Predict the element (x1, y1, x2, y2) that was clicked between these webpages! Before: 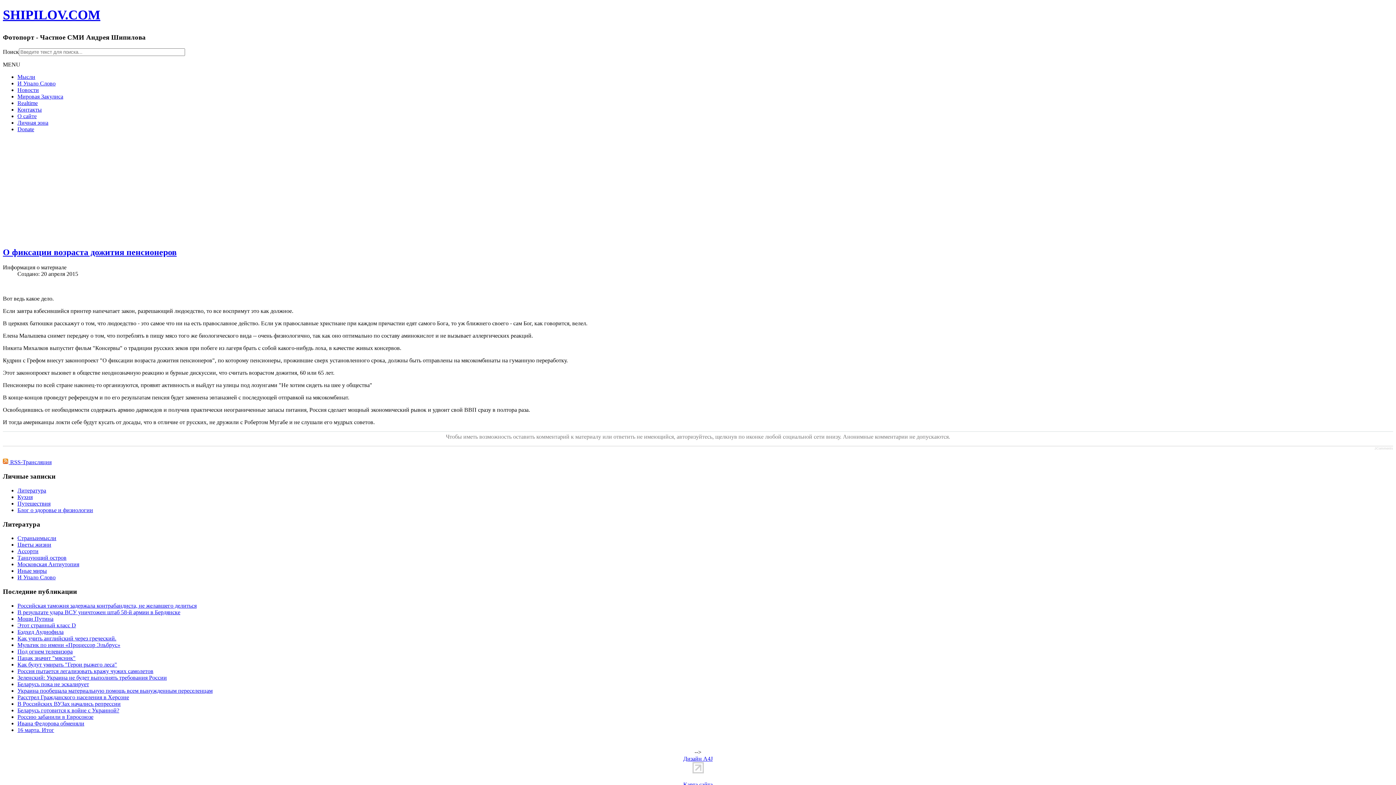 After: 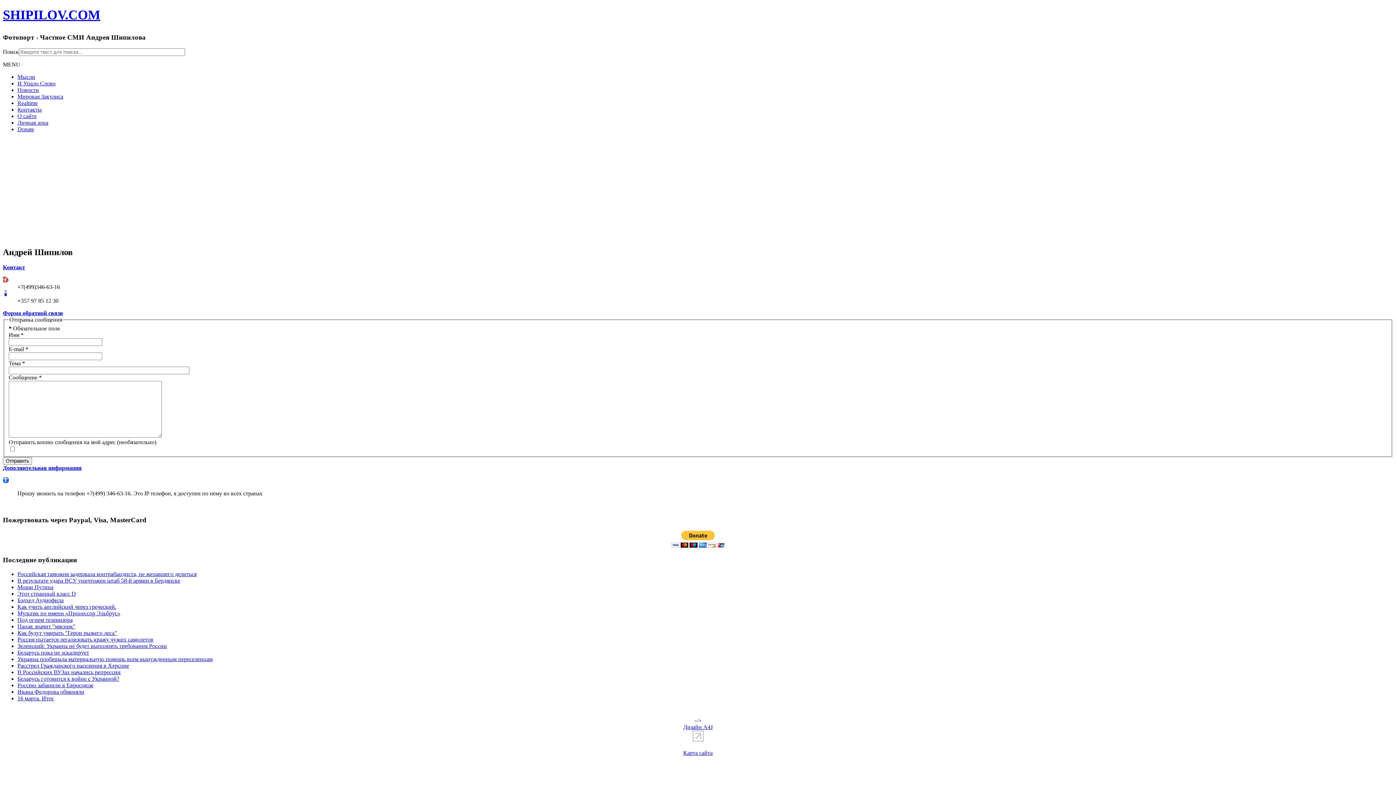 Action: label: Контакты bbox: (17, 106, 41, 112)